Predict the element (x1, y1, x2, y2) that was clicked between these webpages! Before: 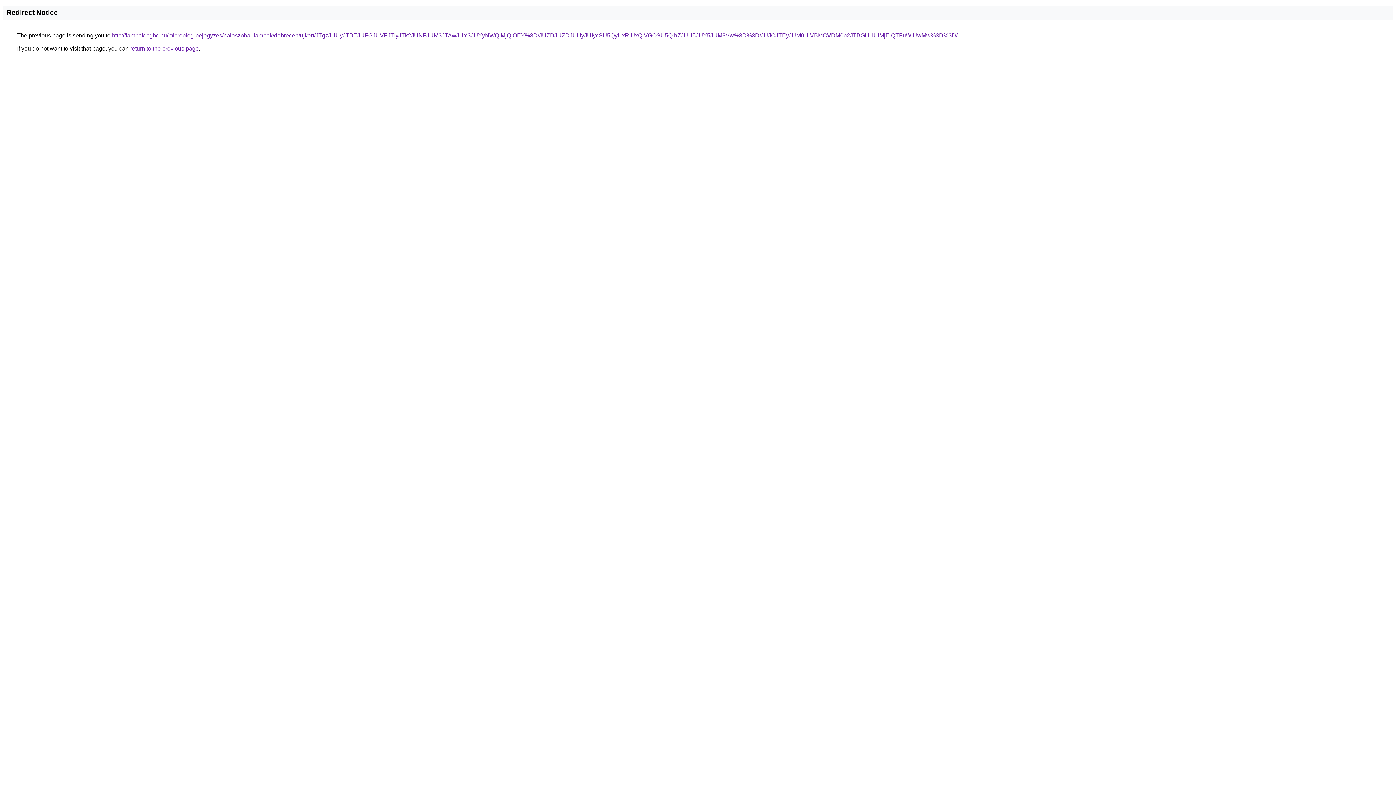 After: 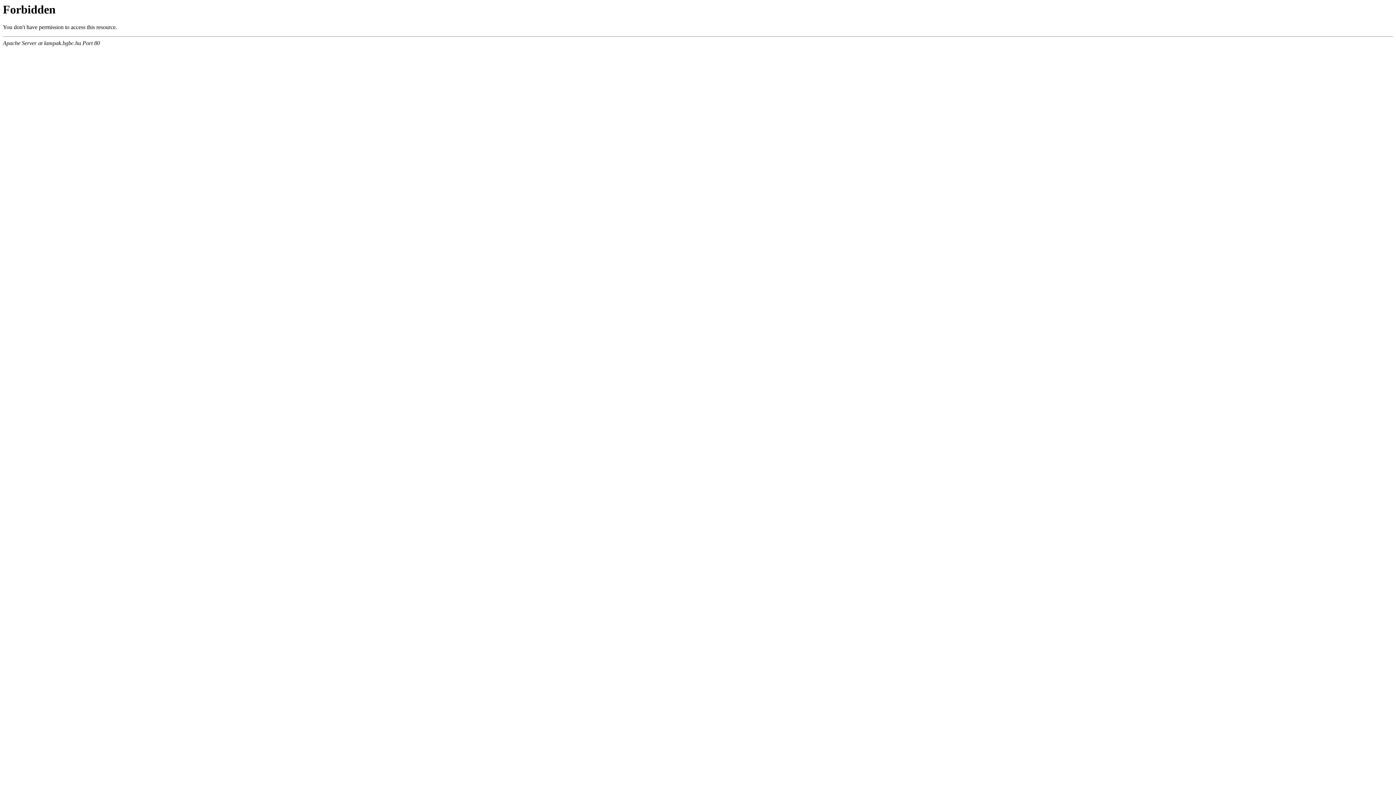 Action: label: http://lampak.bgbc.hu/microblog-bejegyzes/haloszobai-lampak/debrecen/ujkert/JTgzJUUyJTBEJUFGJUVFJTIyJTk2JUNFJUM3JTAwJUY3JUYyNWQlMjQlOEY%3D/JUZDJUZDJUUyJUIycSU5QyUxRiUxQiVGOSU5QlhZJUU5JUY5JUM3Vw%3D%3D/JUJCJTEyJUM0UiVBMCVDM0p2JTBGUHUlMjElQTFuWiUwMw%3D%3D/ bbox: (112, 32, 957, 38)